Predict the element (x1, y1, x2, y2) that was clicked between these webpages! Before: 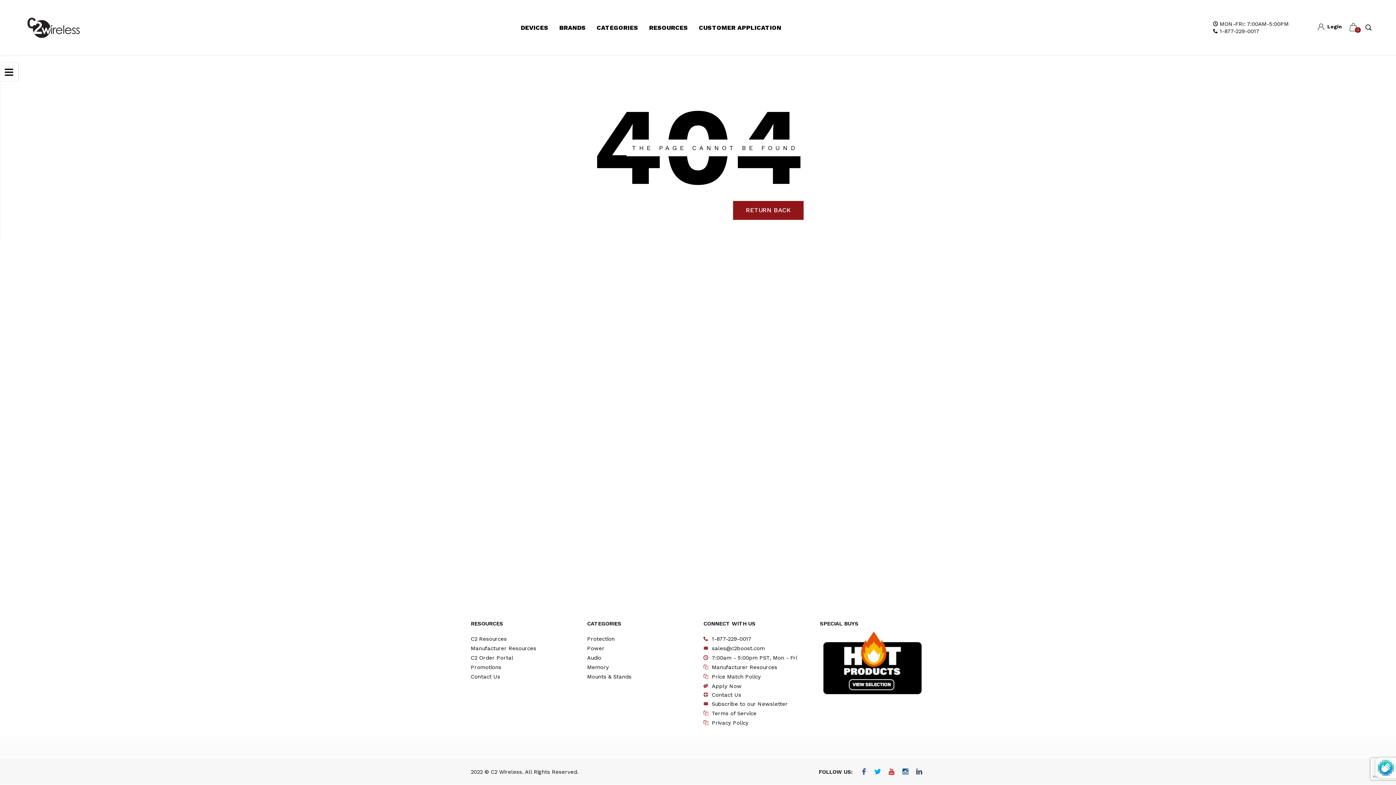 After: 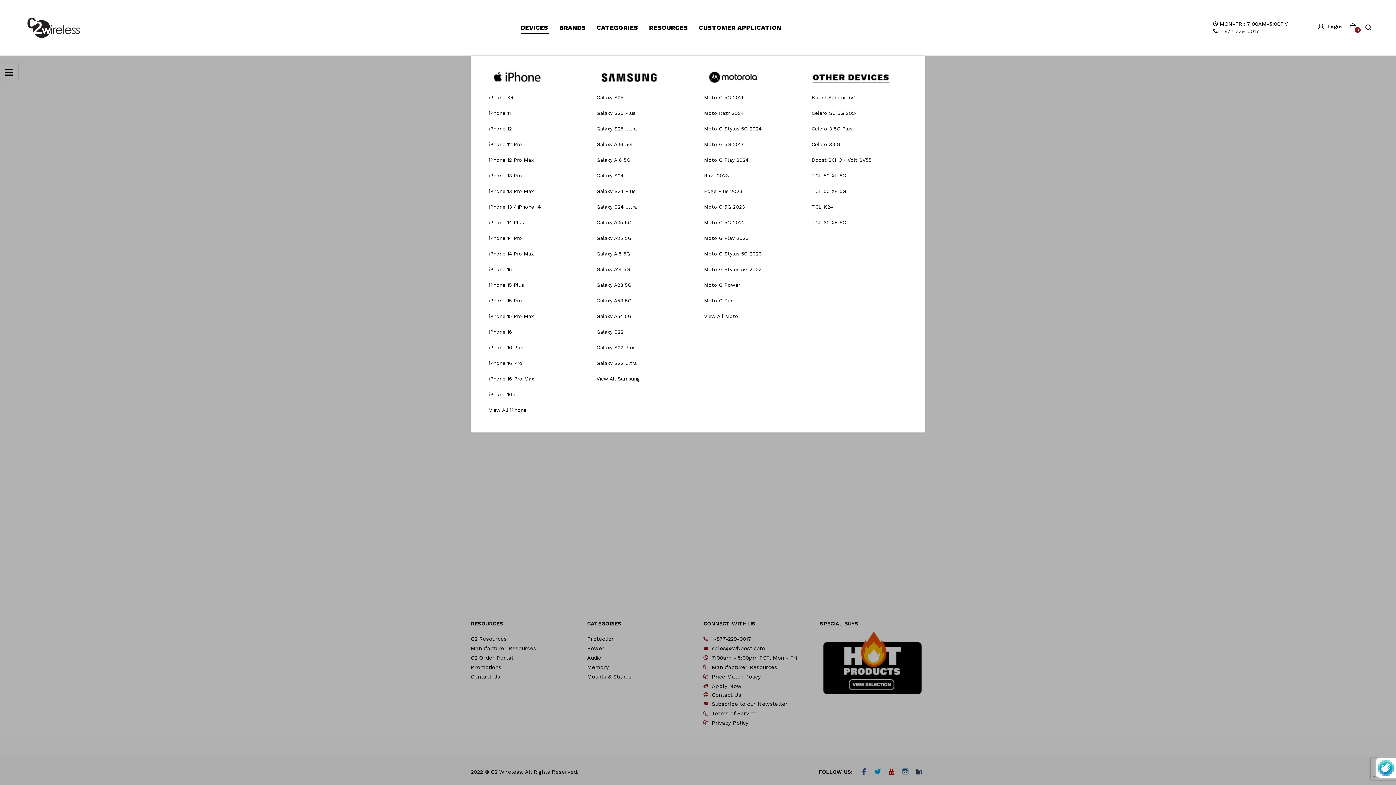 Action: label: DEVICES bbox: (515, 19, 554, 35)